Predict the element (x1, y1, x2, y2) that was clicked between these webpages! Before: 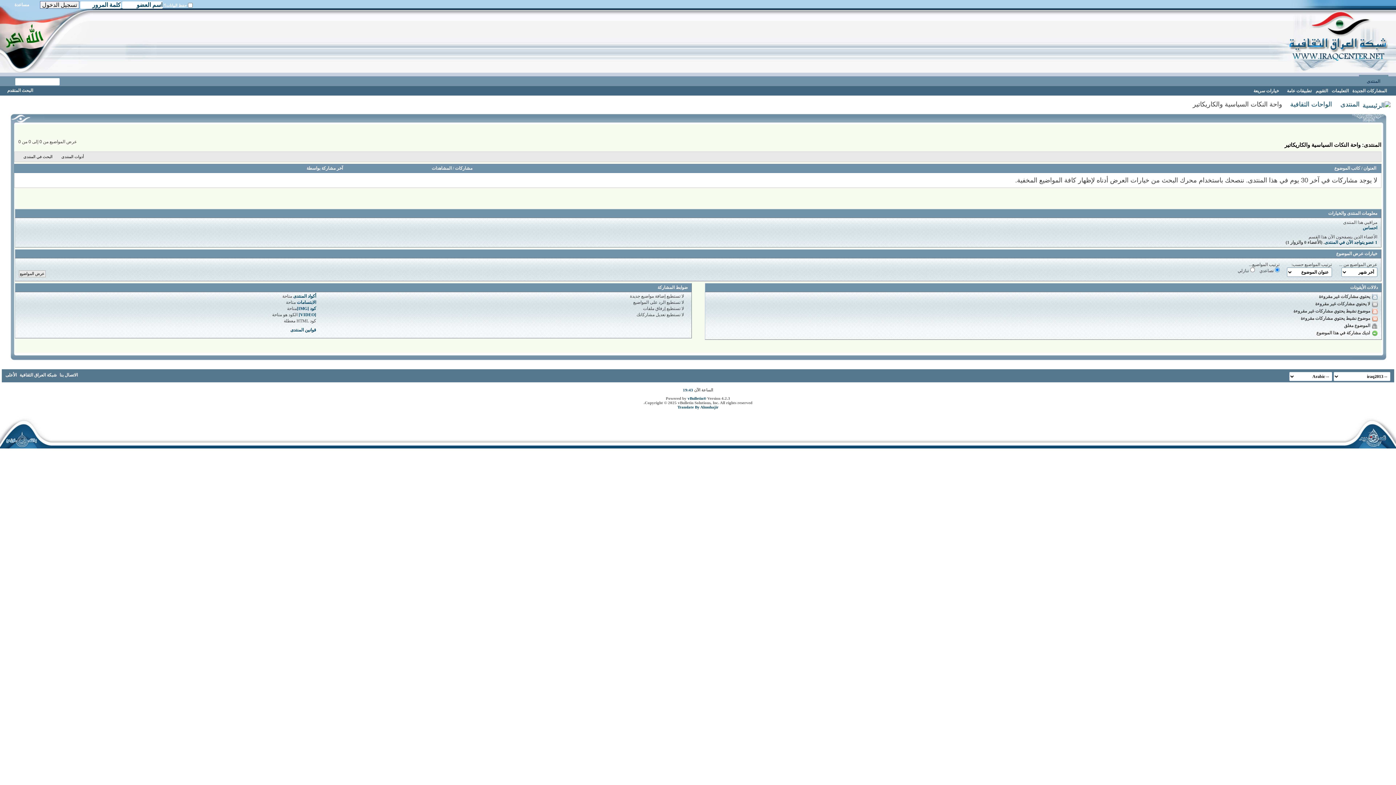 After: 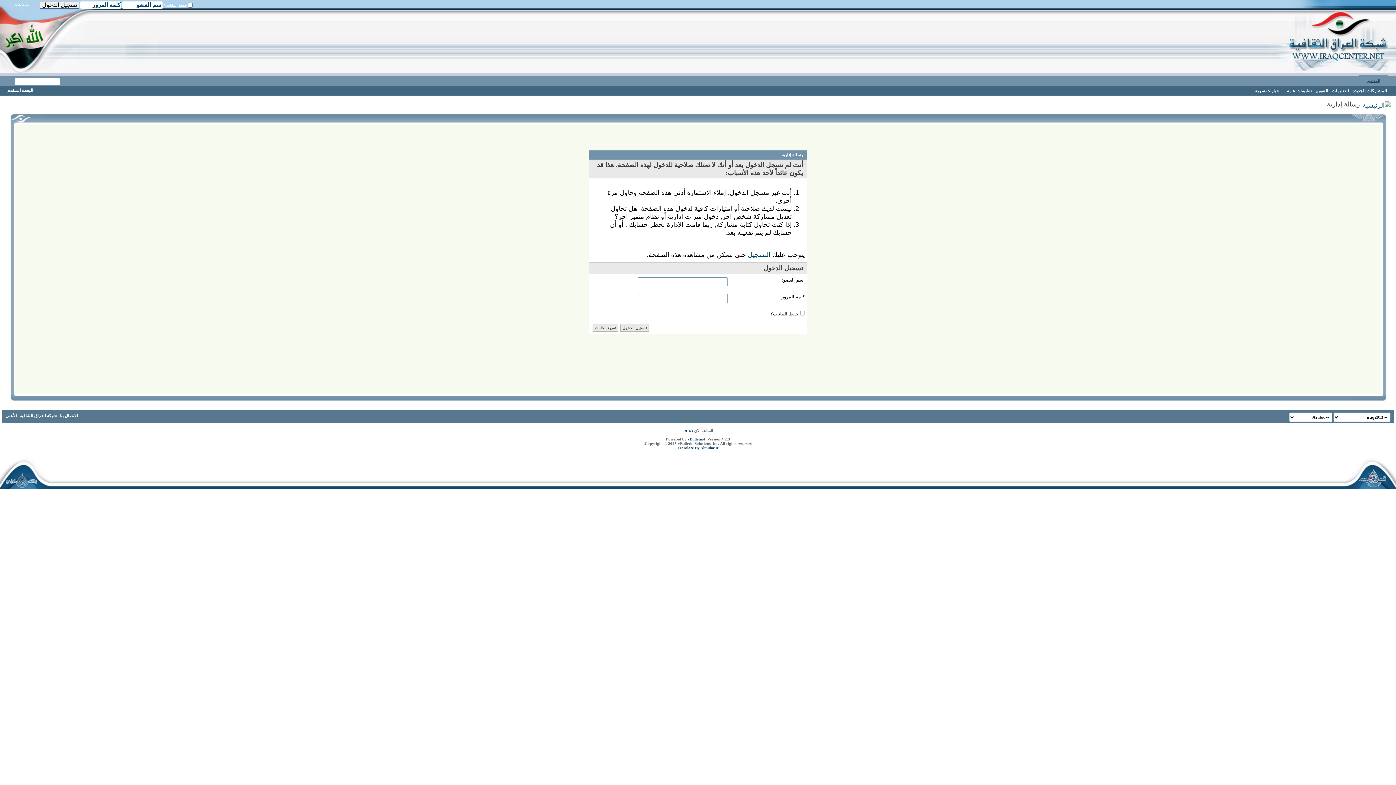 Action: label: احساس bbox: (1363, 225, 1377, 230)